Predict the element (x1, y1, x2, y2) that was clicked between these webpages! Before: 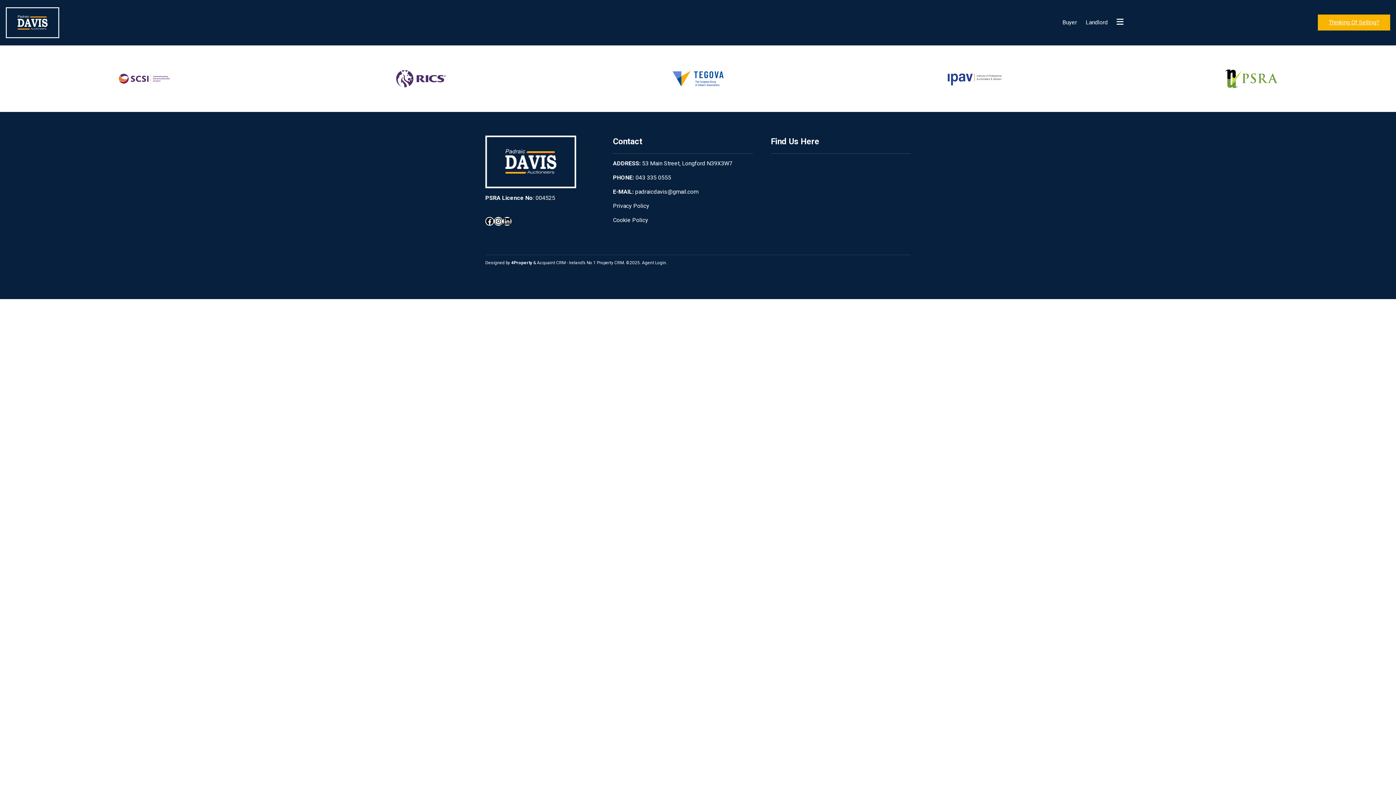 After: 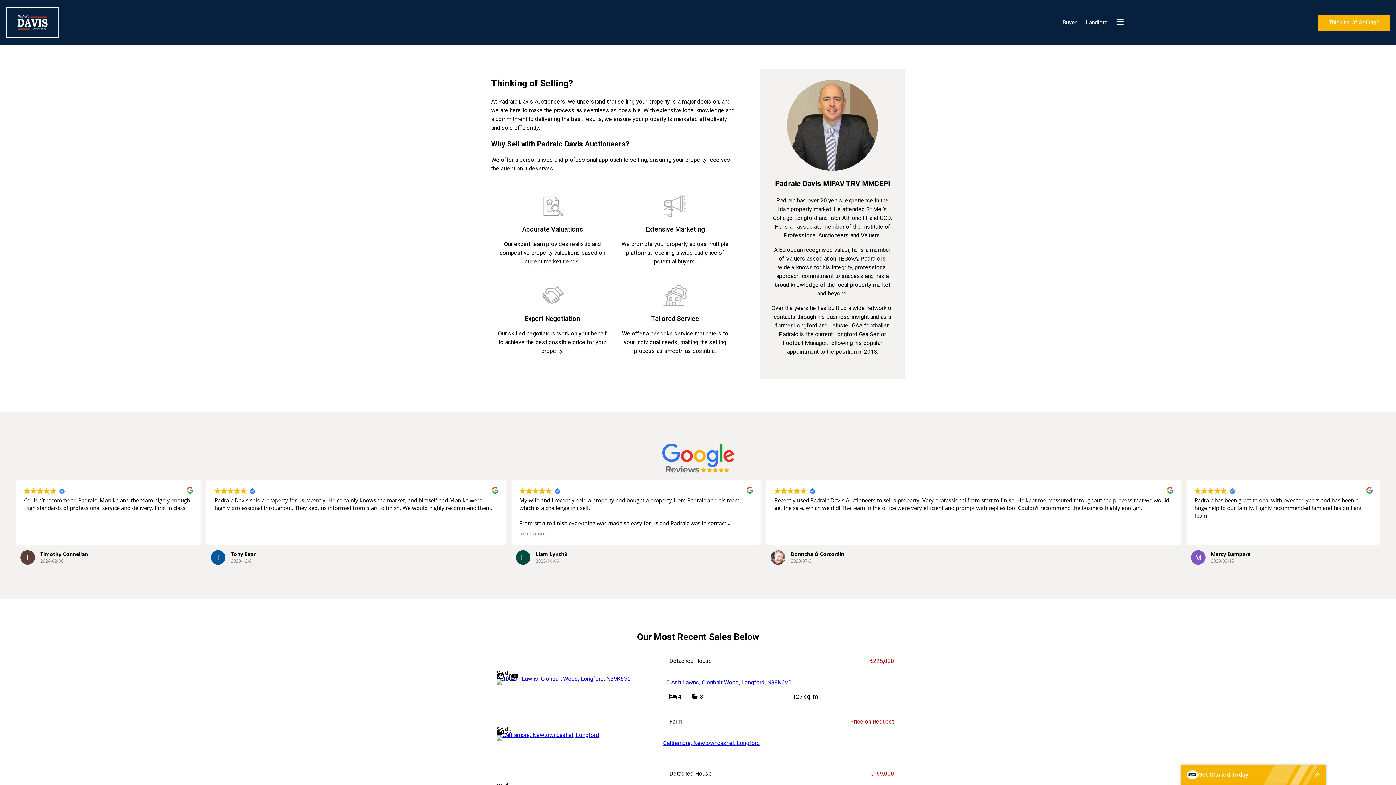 Action: bbox: (1318, 14, 1390, 30) label: Thinking Of Selling?